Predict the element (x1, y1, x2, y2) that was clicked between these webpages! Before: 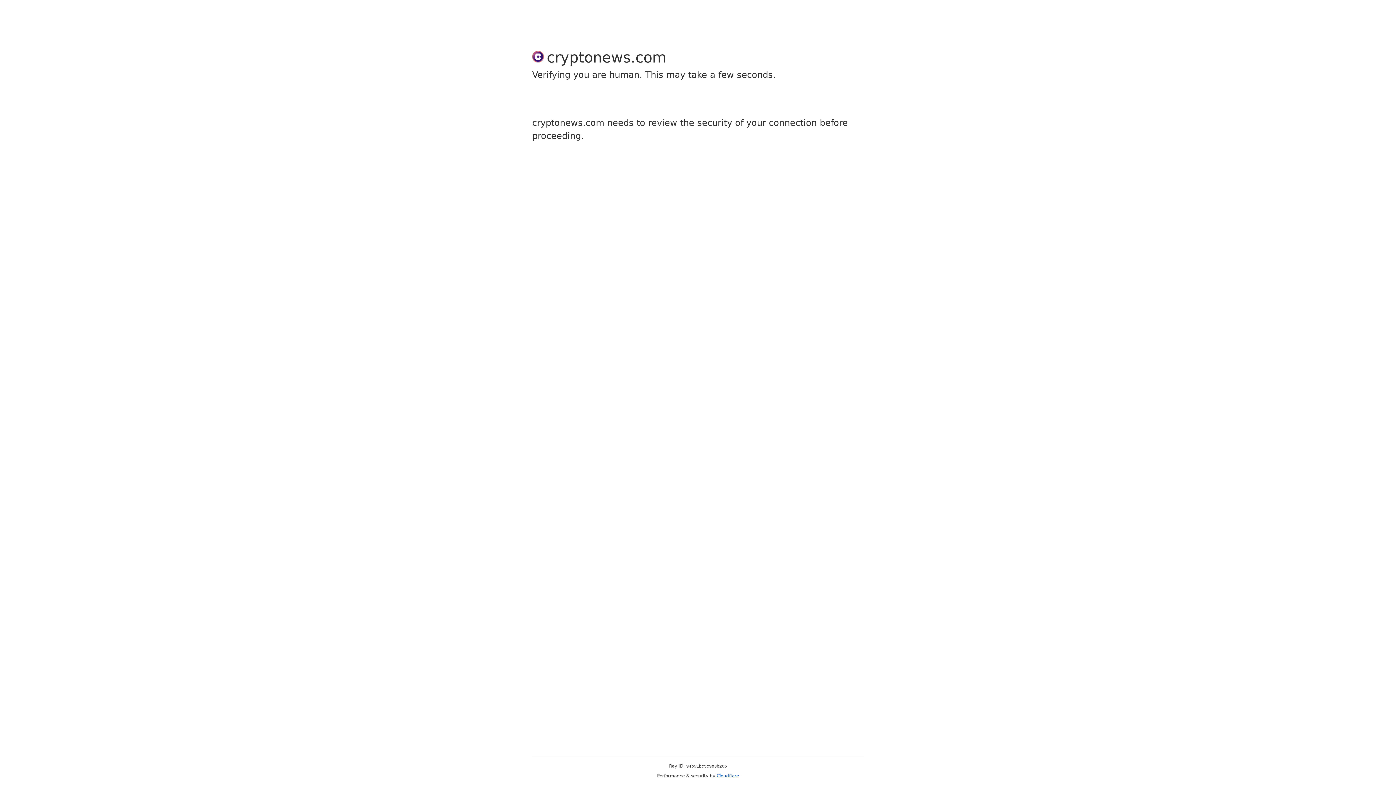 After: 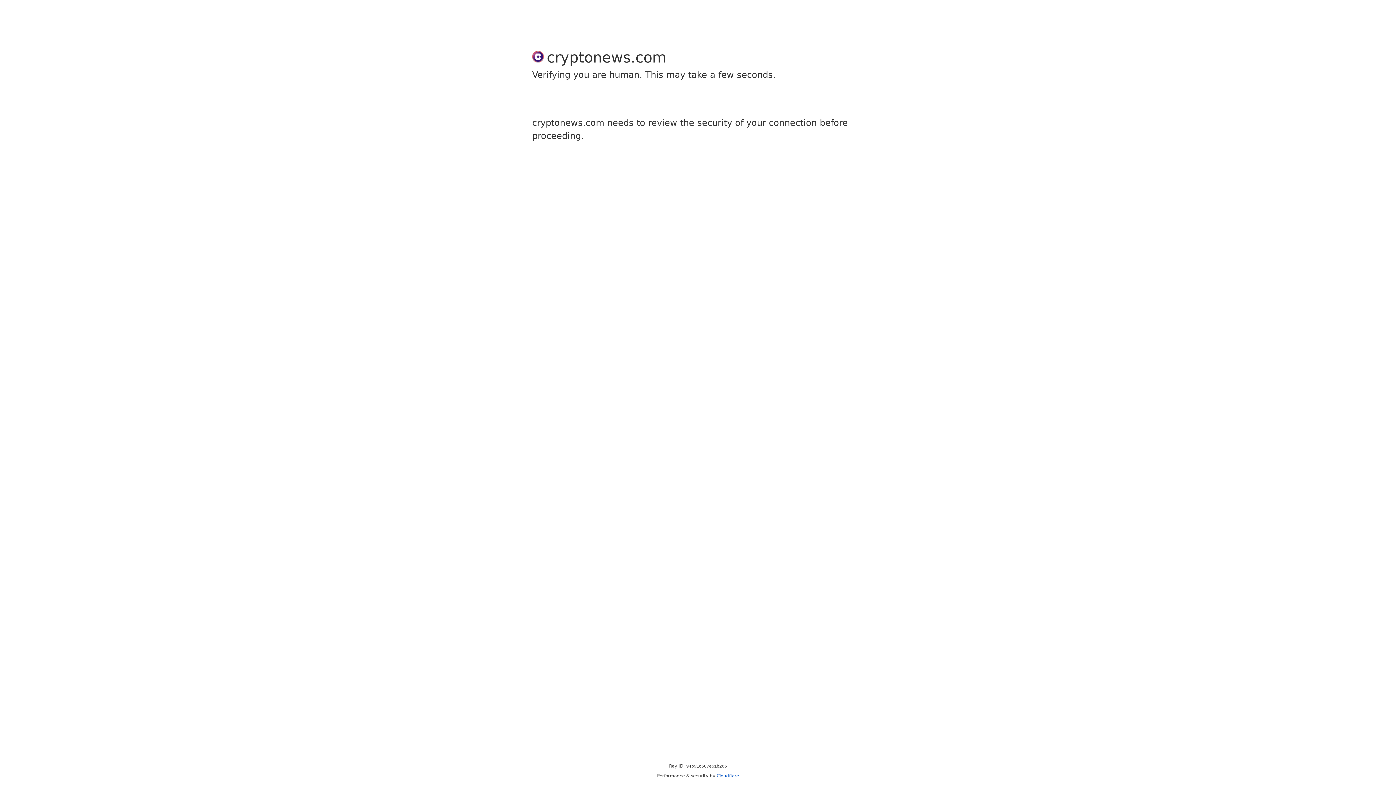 Action: bbox: (716, 773, 739, 778) label: Cloudflare